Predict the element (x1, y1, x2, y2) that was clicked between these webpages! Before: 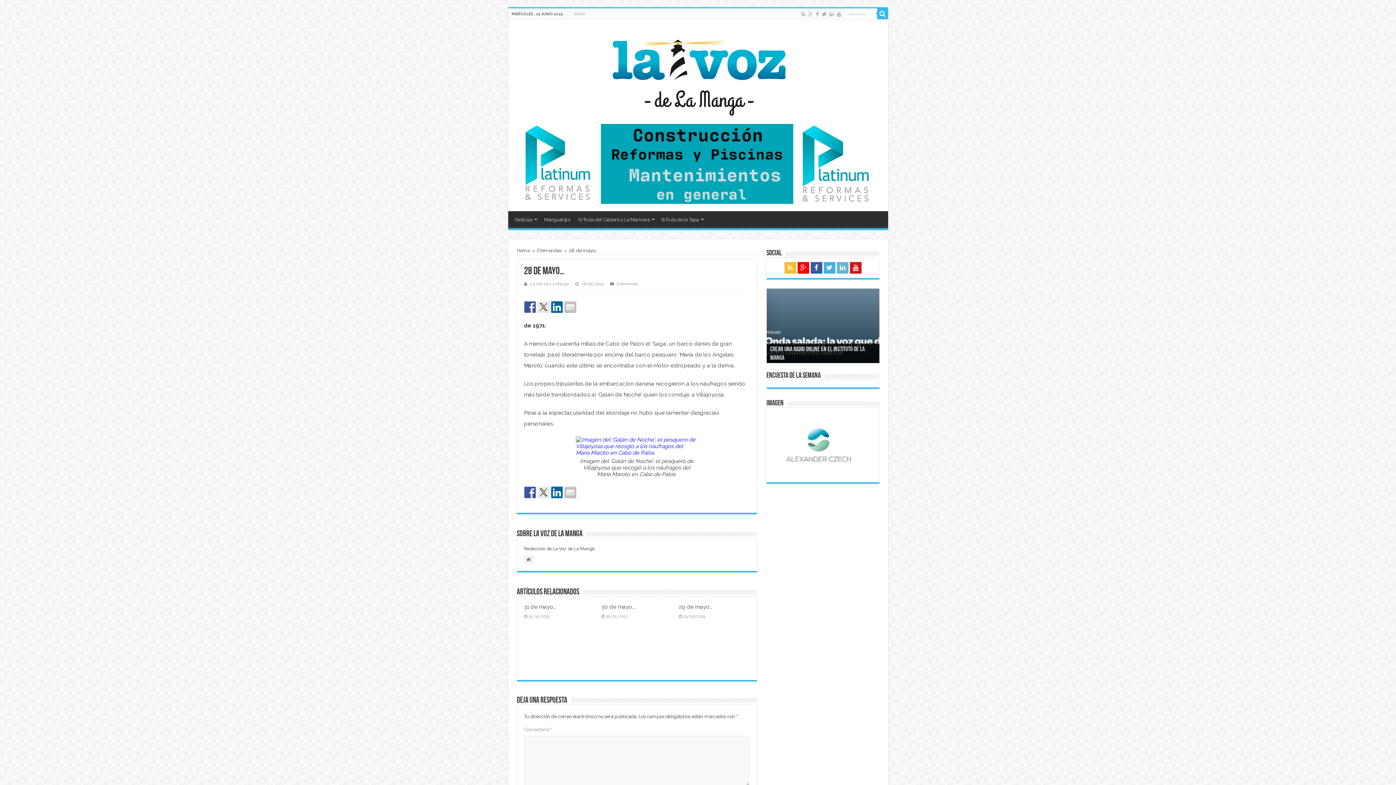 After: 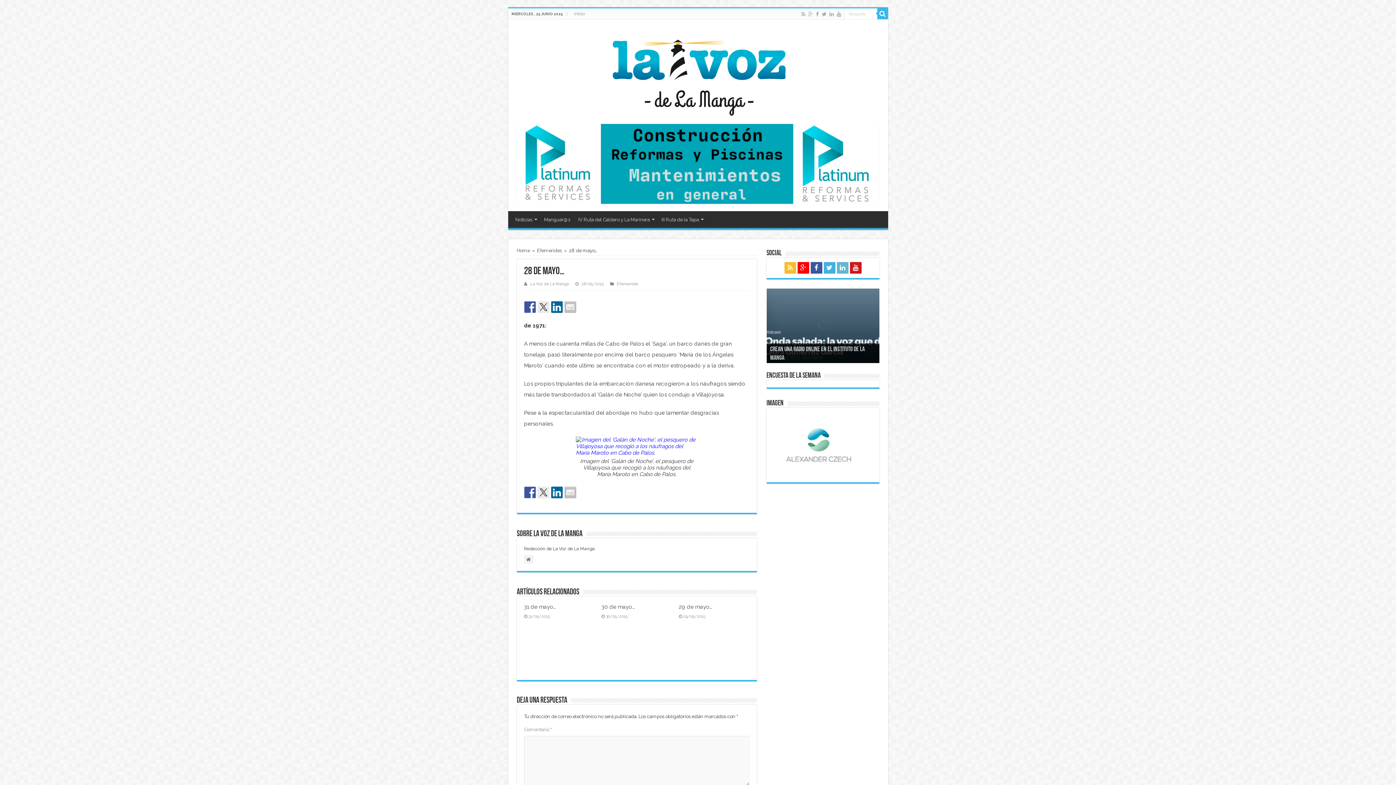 Action: bbox: (564, 301, 576, 313)